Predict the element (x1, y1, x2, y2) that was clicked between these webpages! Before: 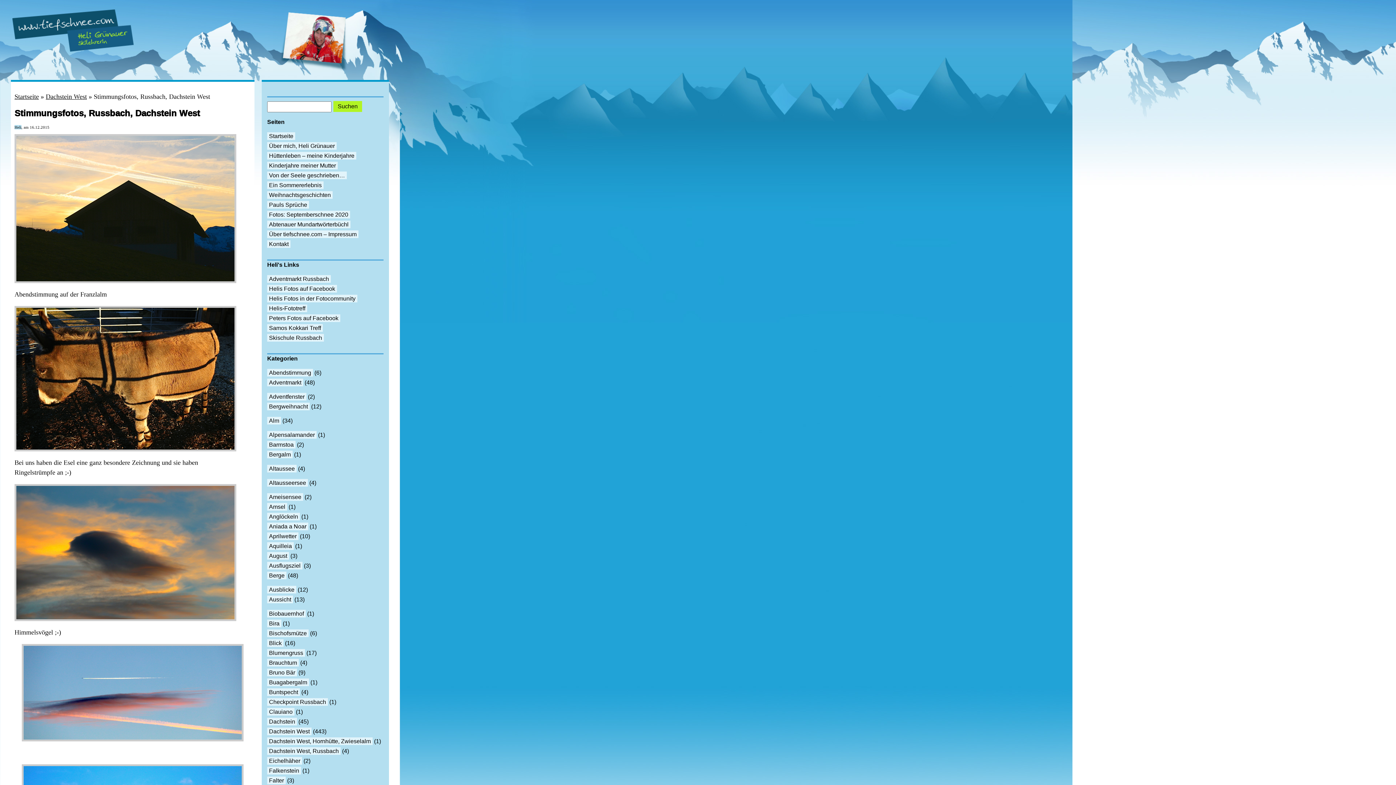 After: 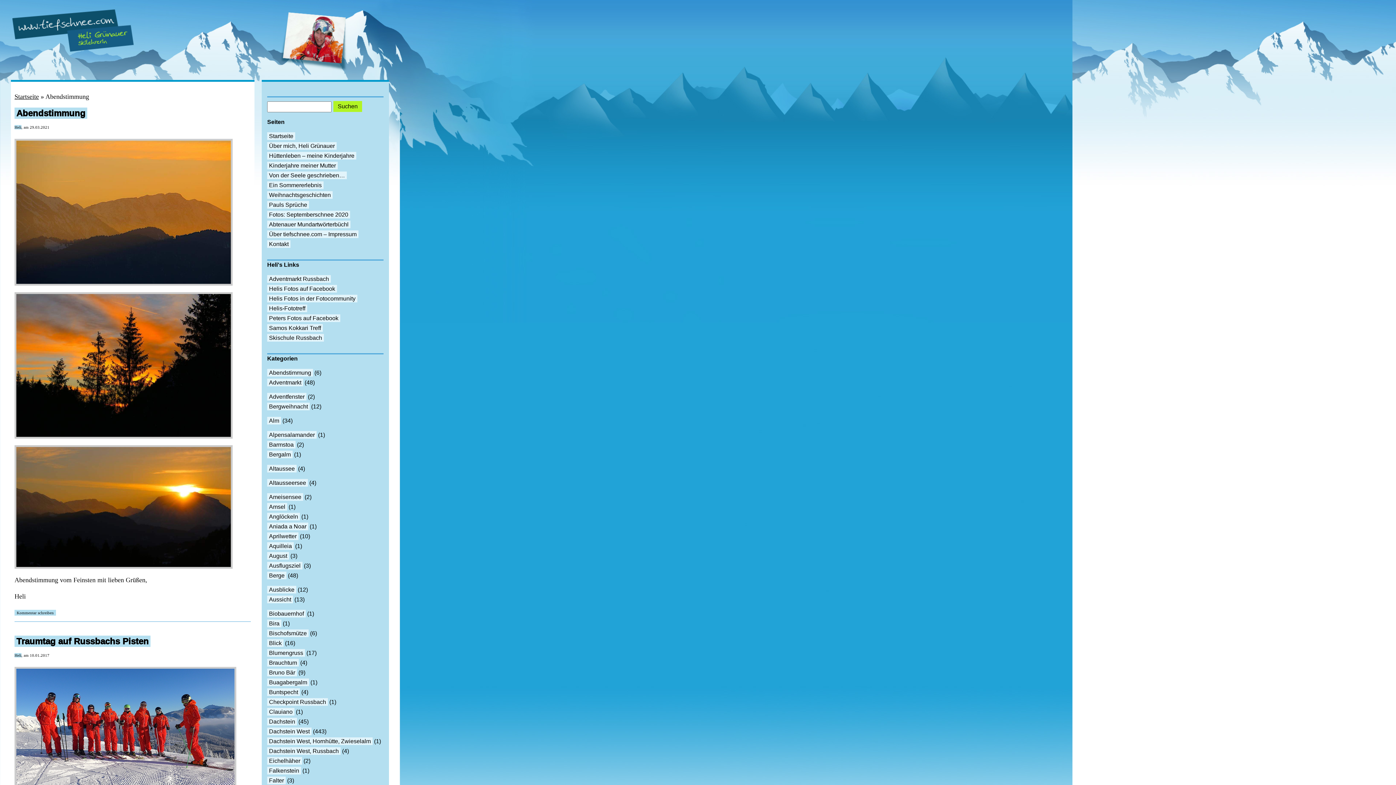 Action: label: Abendstimmung bbox: (267, 368, 313, 376)